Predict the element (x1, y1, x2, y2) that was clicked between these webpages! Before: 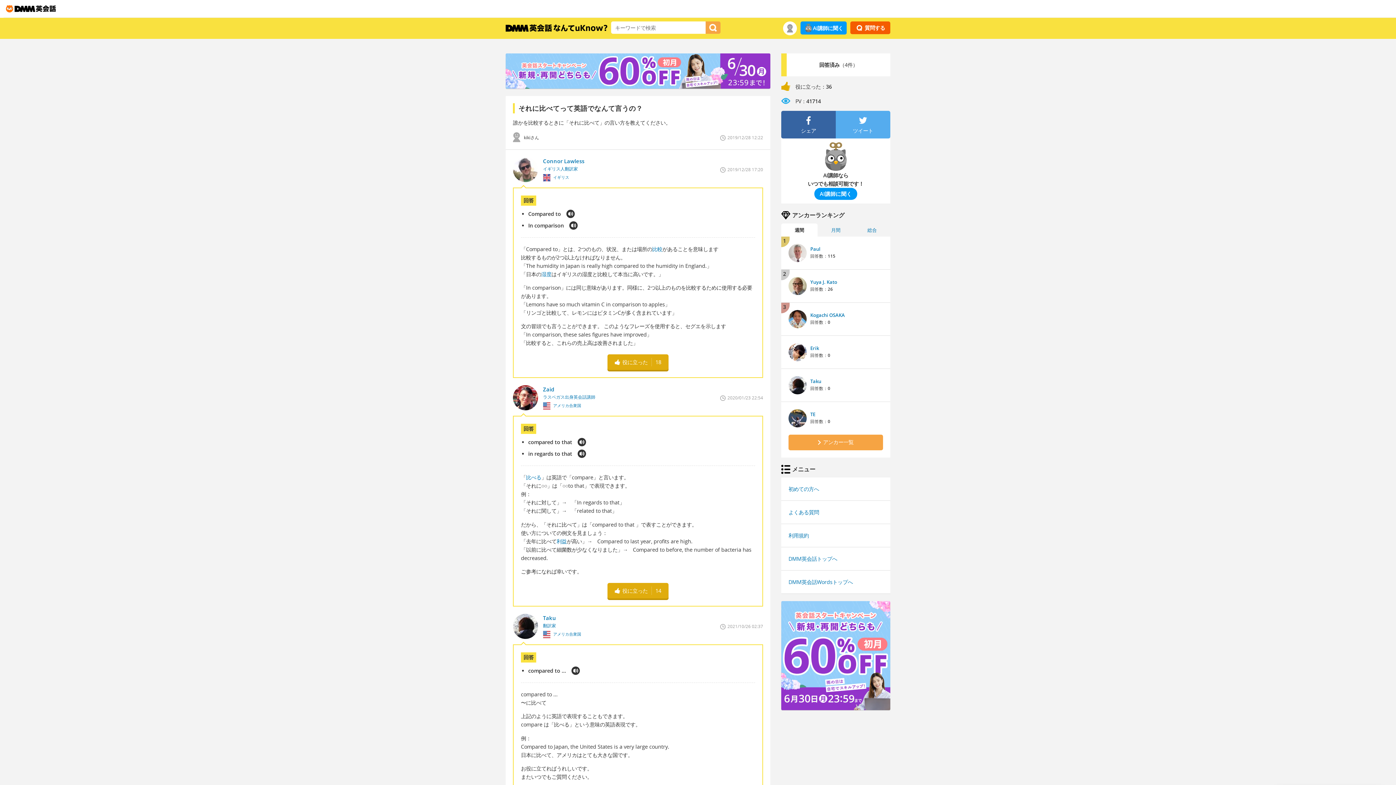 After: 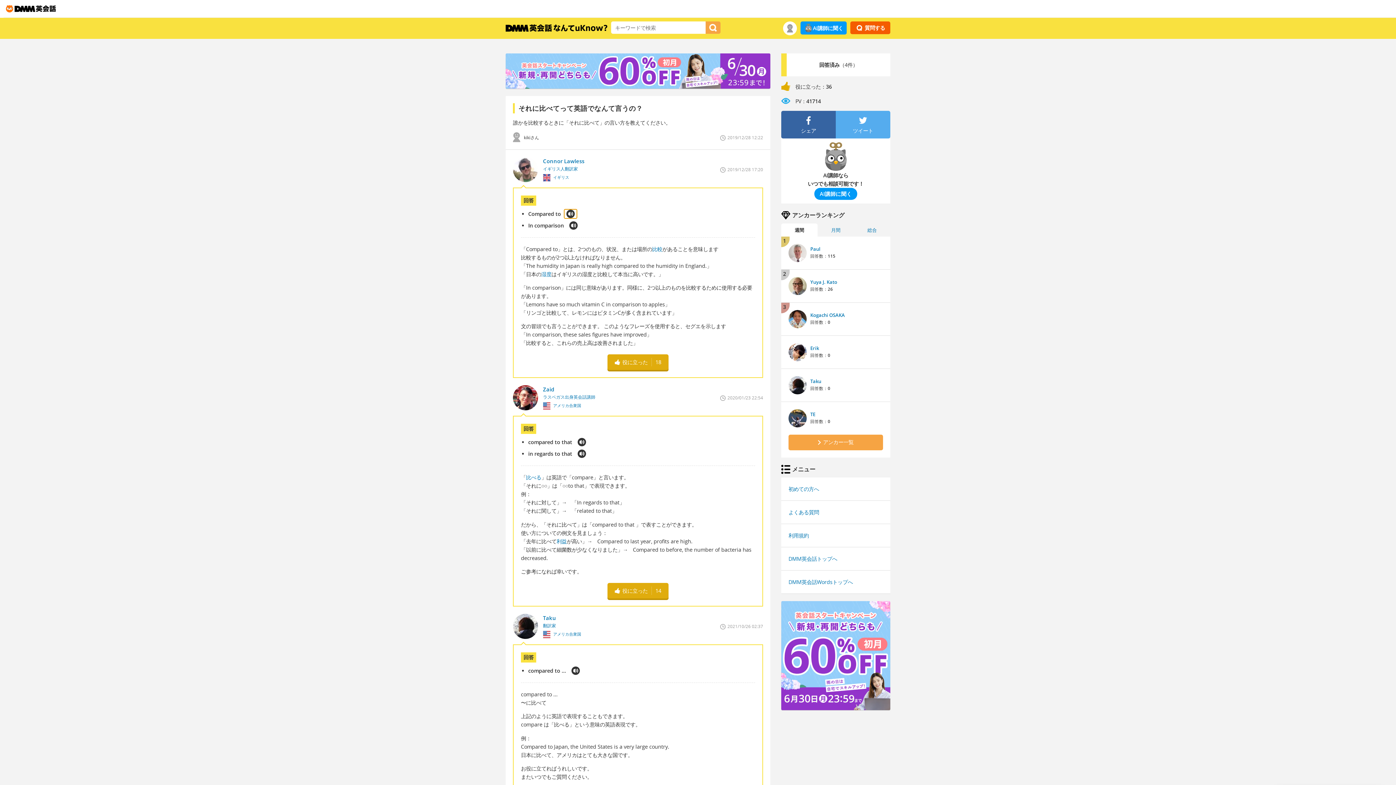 Action: bbox: (564, 209, 577, 218)